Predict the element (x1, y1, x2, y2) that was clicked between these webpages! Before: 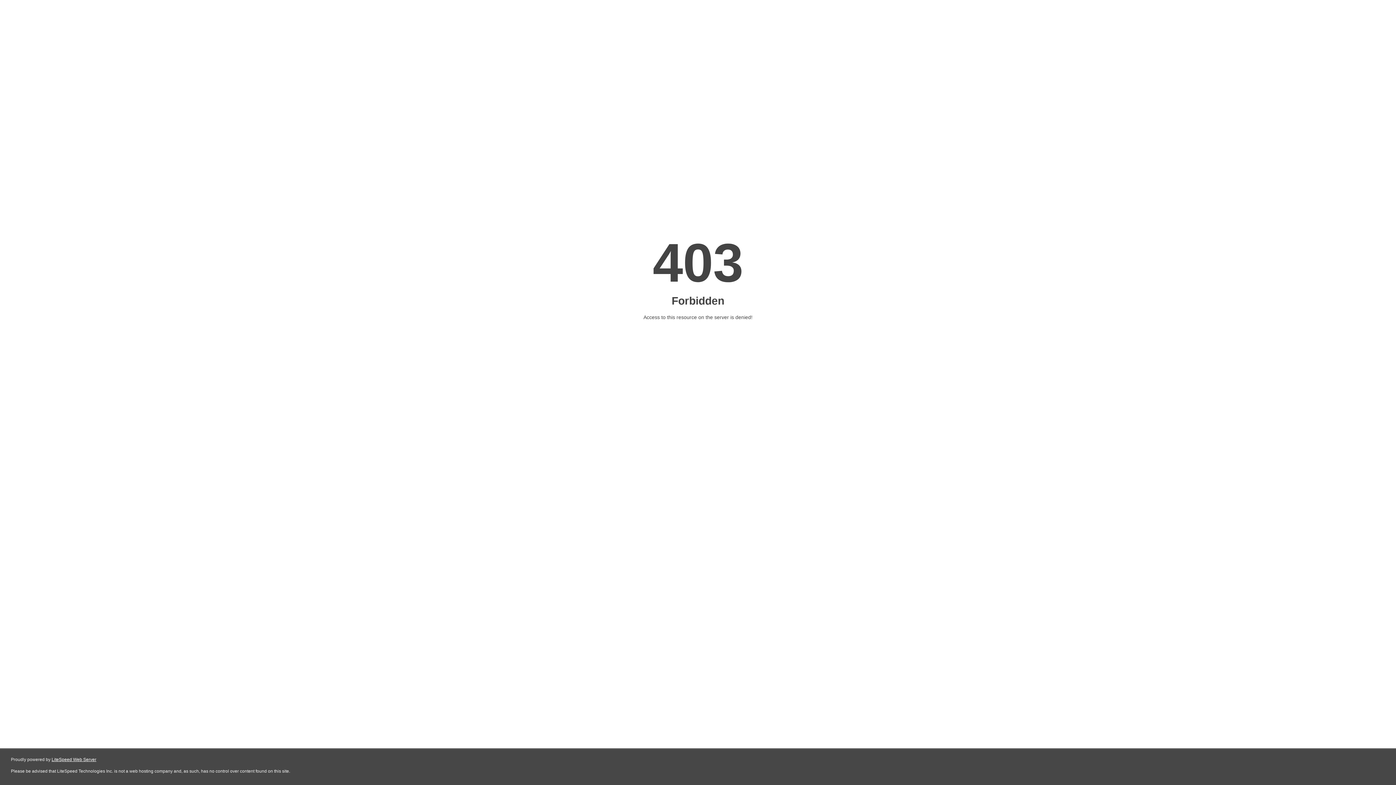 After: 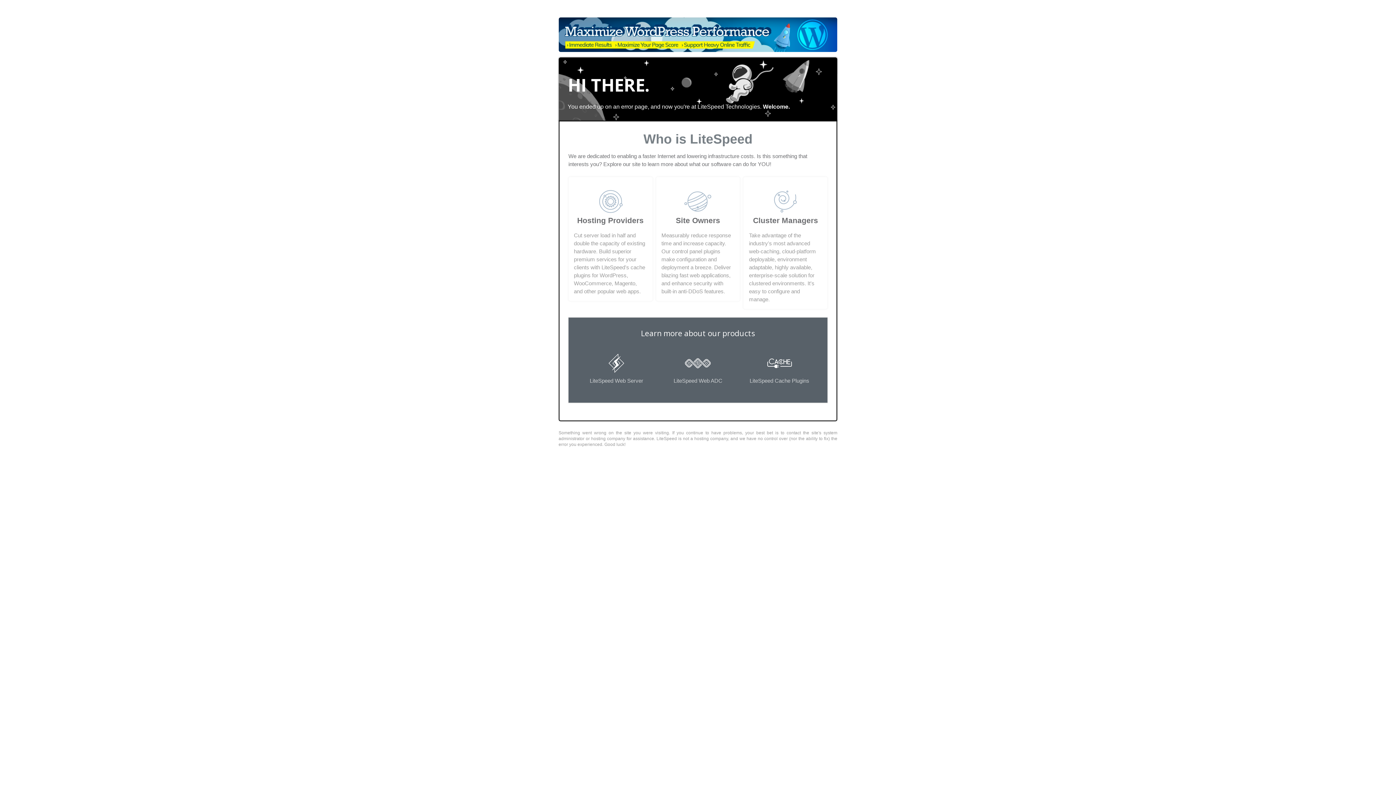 Action: bbox: (51, 757, 96, 762) label: LiteSpeed Web Server